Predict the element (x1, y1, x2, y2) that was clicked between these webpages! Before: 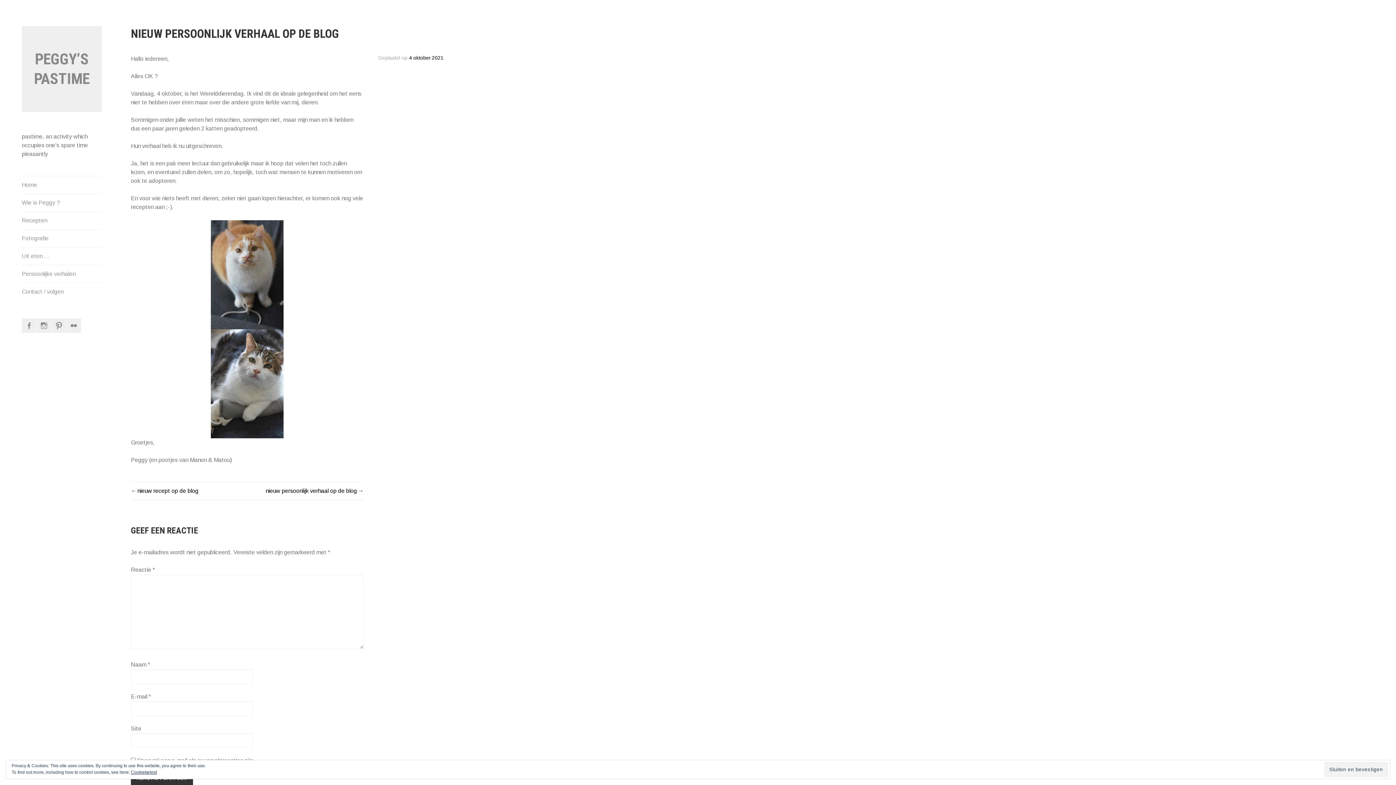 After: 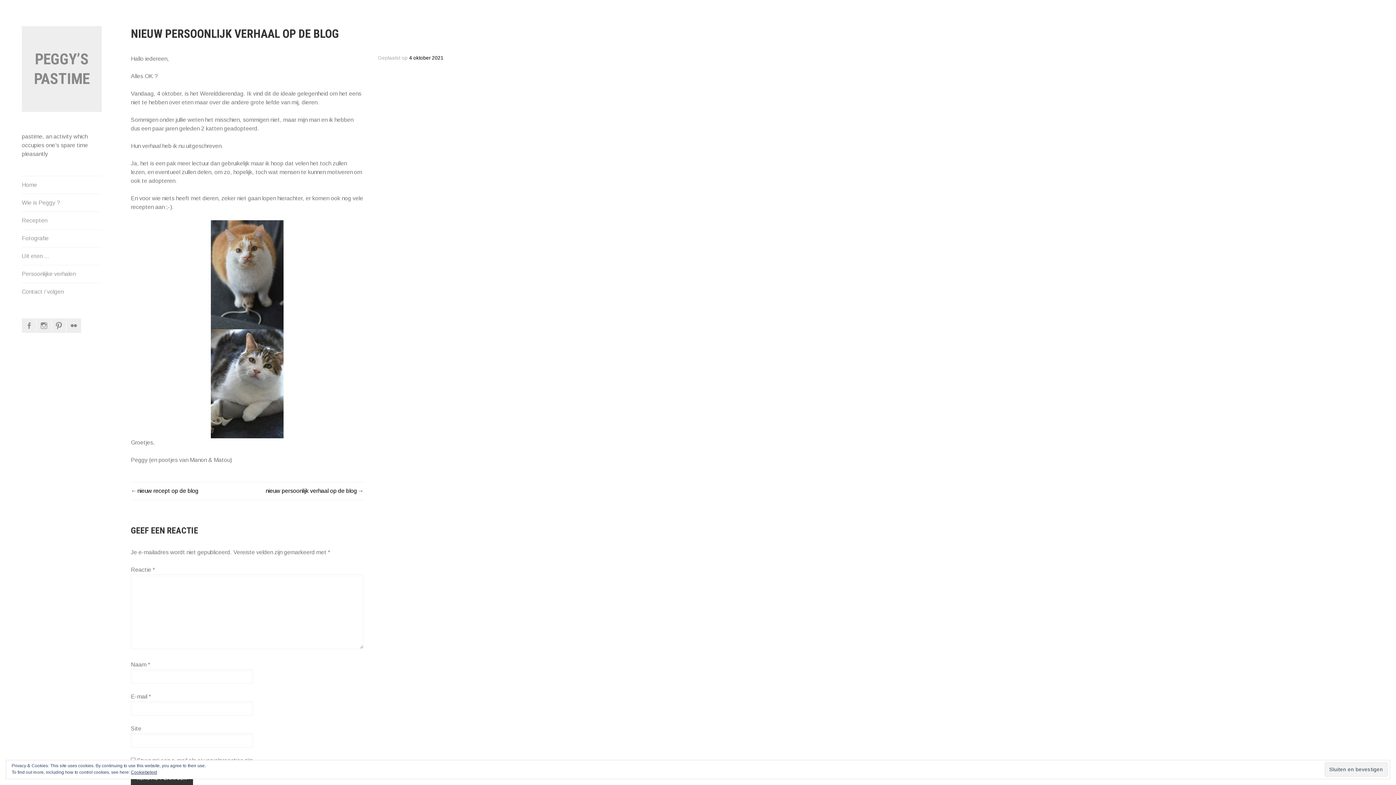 Action: bbox: (409, 55, 443, 60) label: 4 oktober 2021